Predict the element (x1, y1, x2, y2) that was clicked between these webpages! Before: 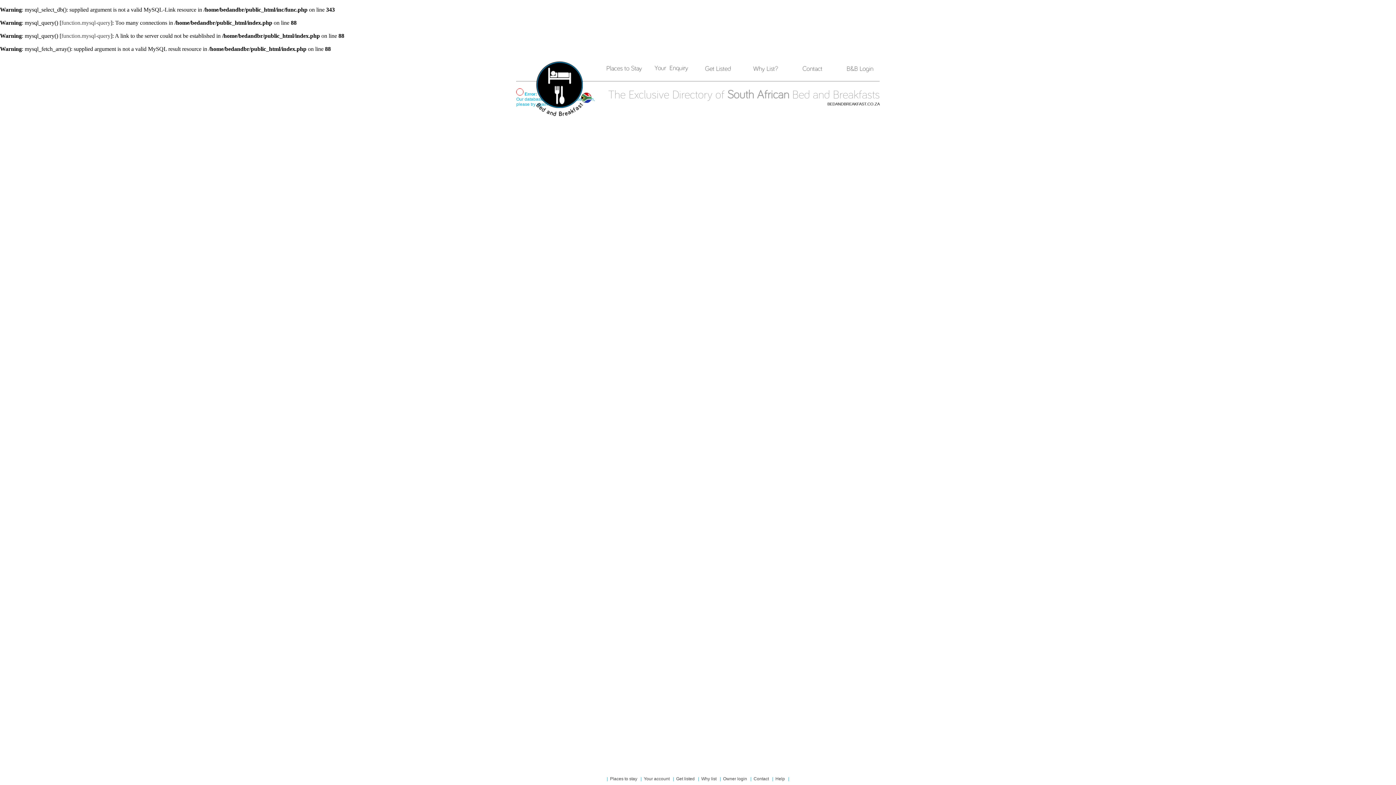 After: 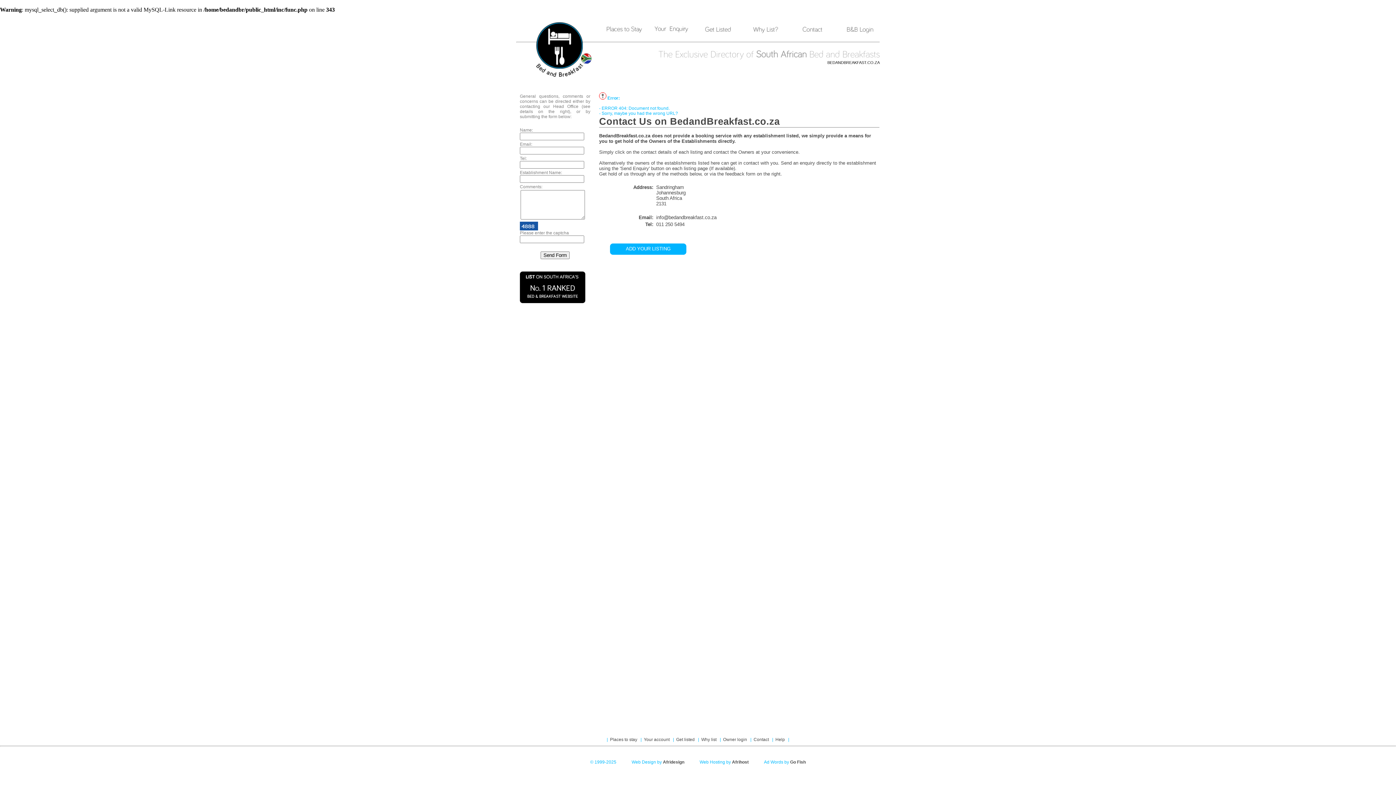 Action: label: function.mysql-query bbox: (61, 32, 110, 38)